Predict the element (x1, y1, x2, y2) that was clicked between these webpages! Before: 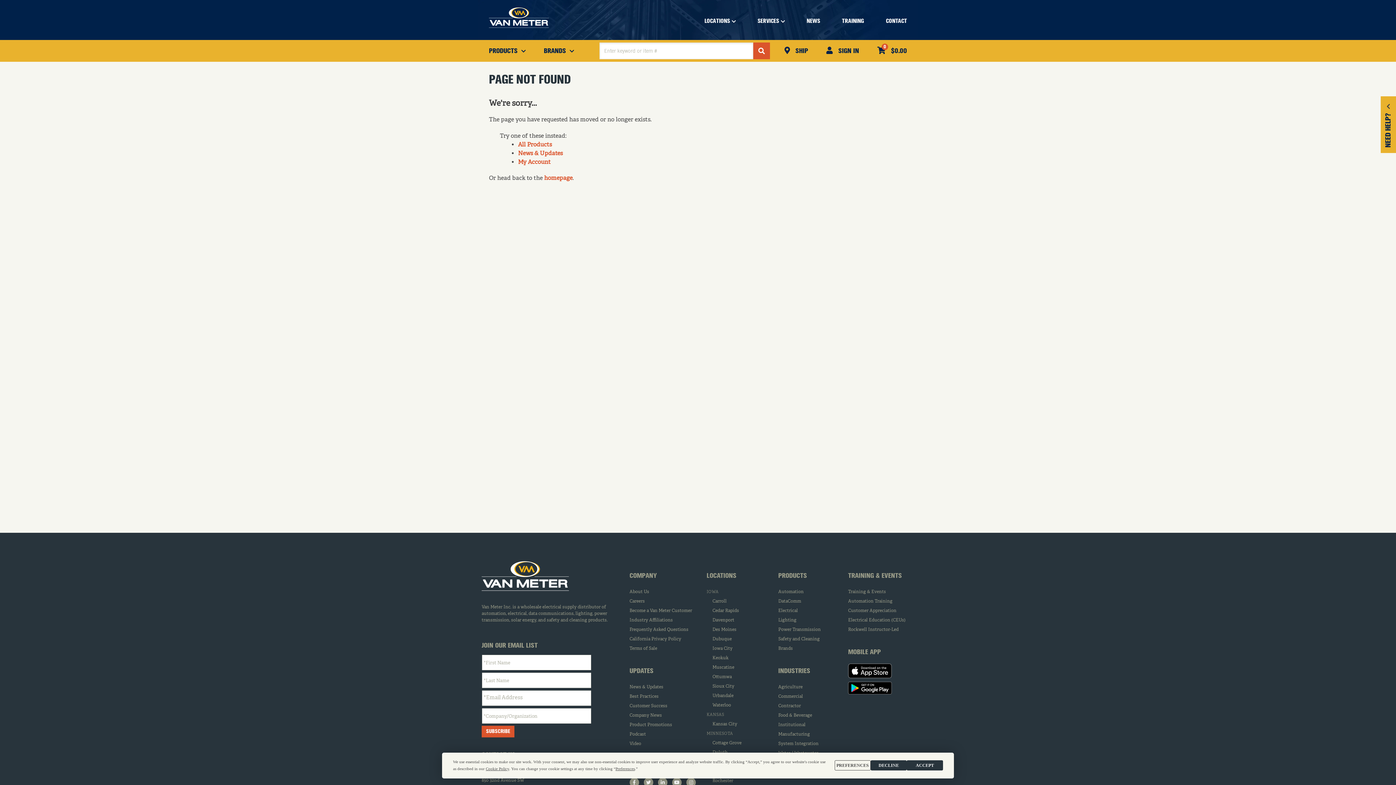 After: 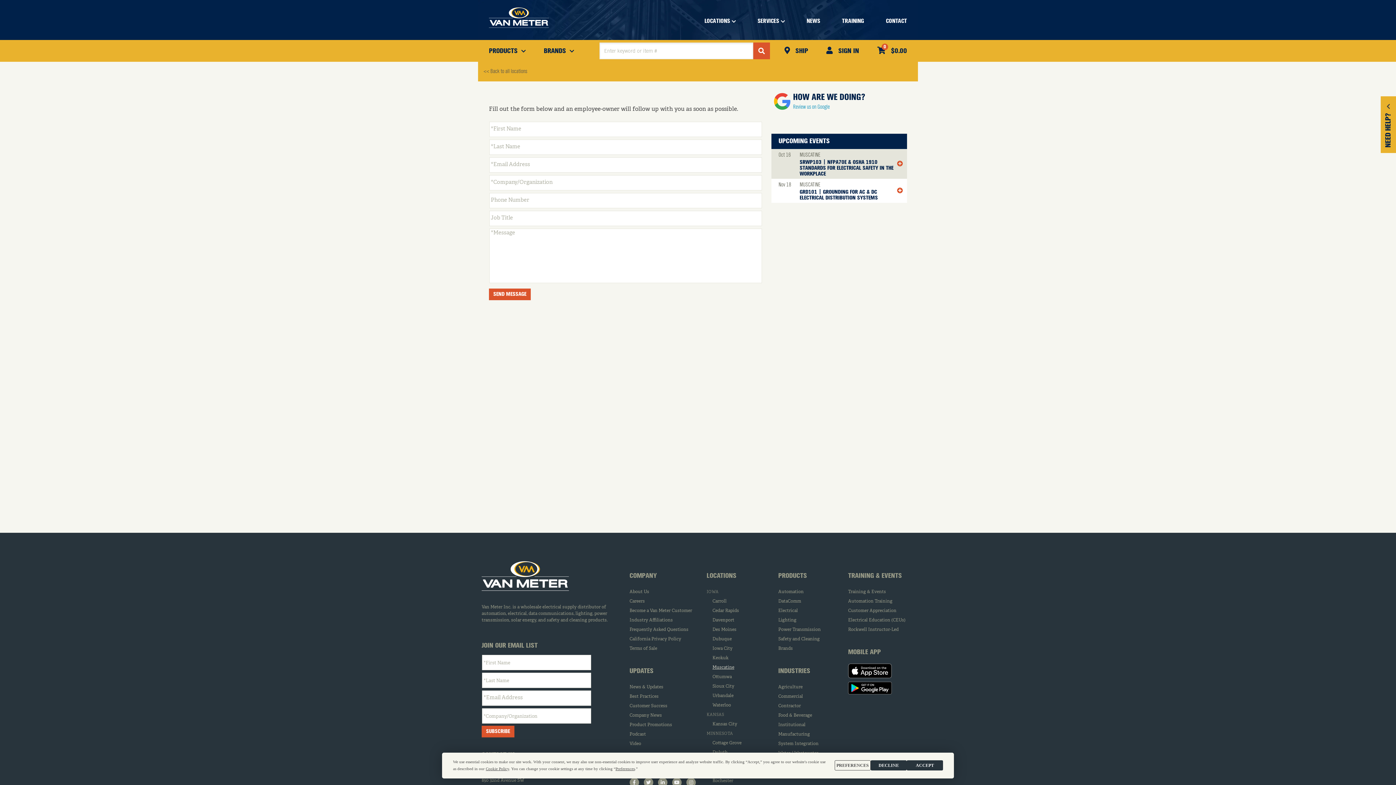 Action: label: Muscatine bbox: (712, 663, 773, 672)